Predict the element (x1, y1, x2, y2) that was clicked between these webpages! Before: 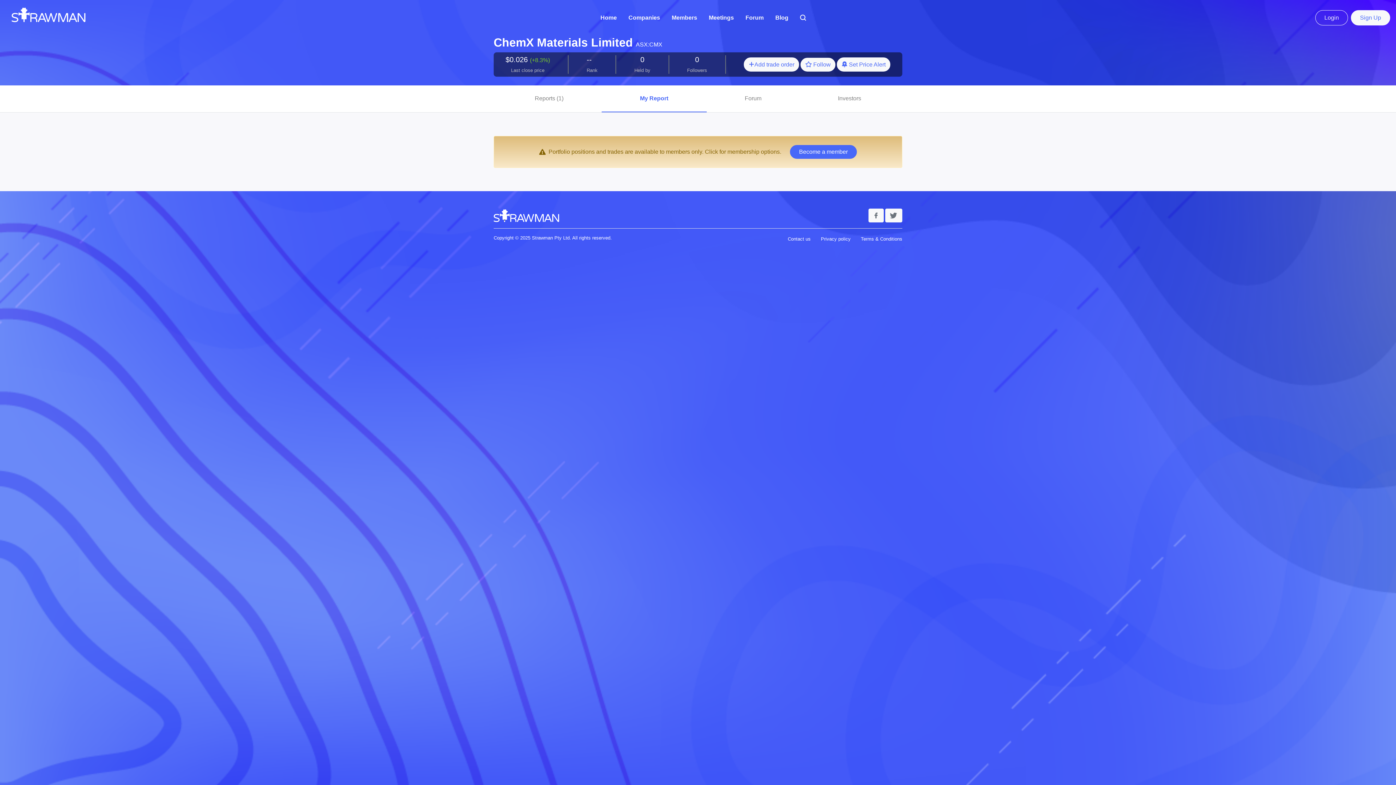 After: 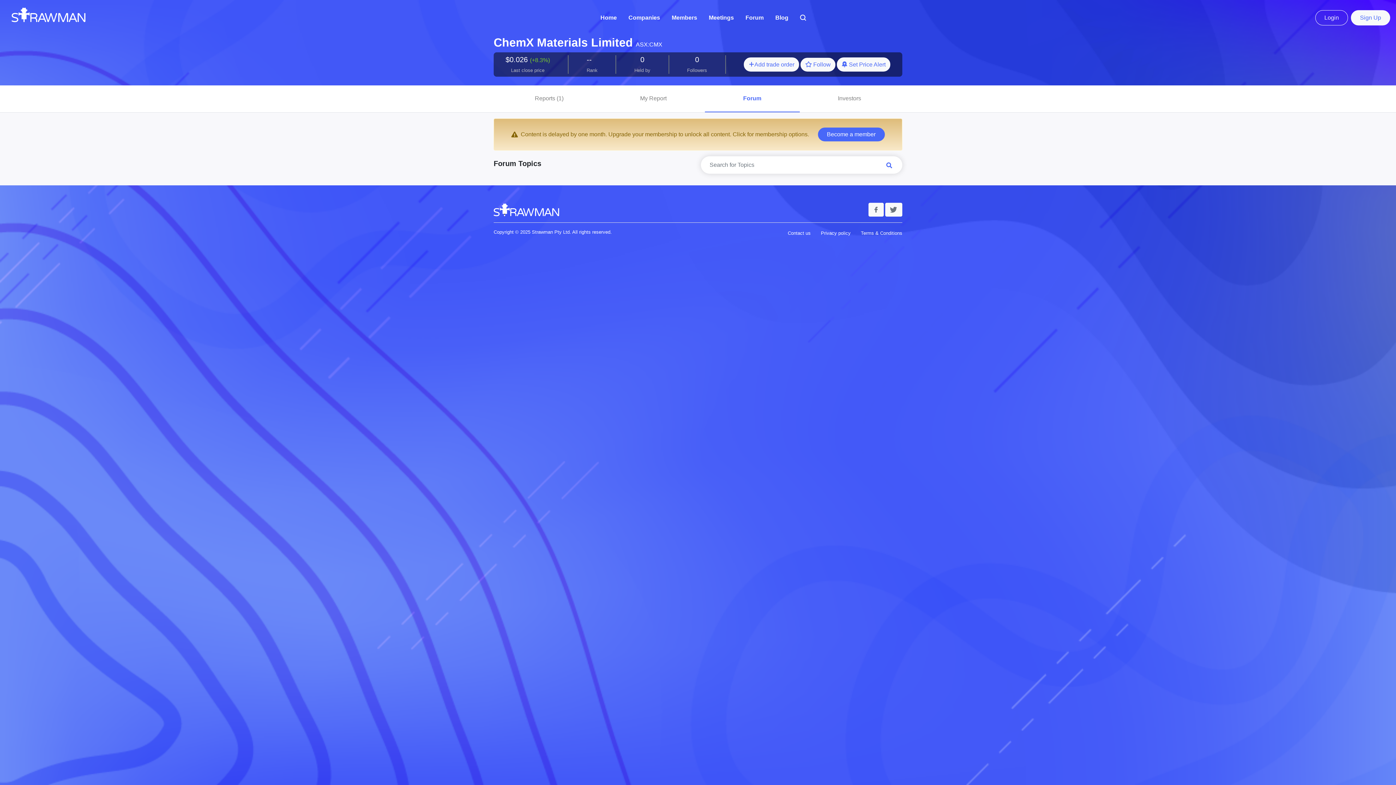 Action: bbox: (706, 85, 799, 112) label: Forum